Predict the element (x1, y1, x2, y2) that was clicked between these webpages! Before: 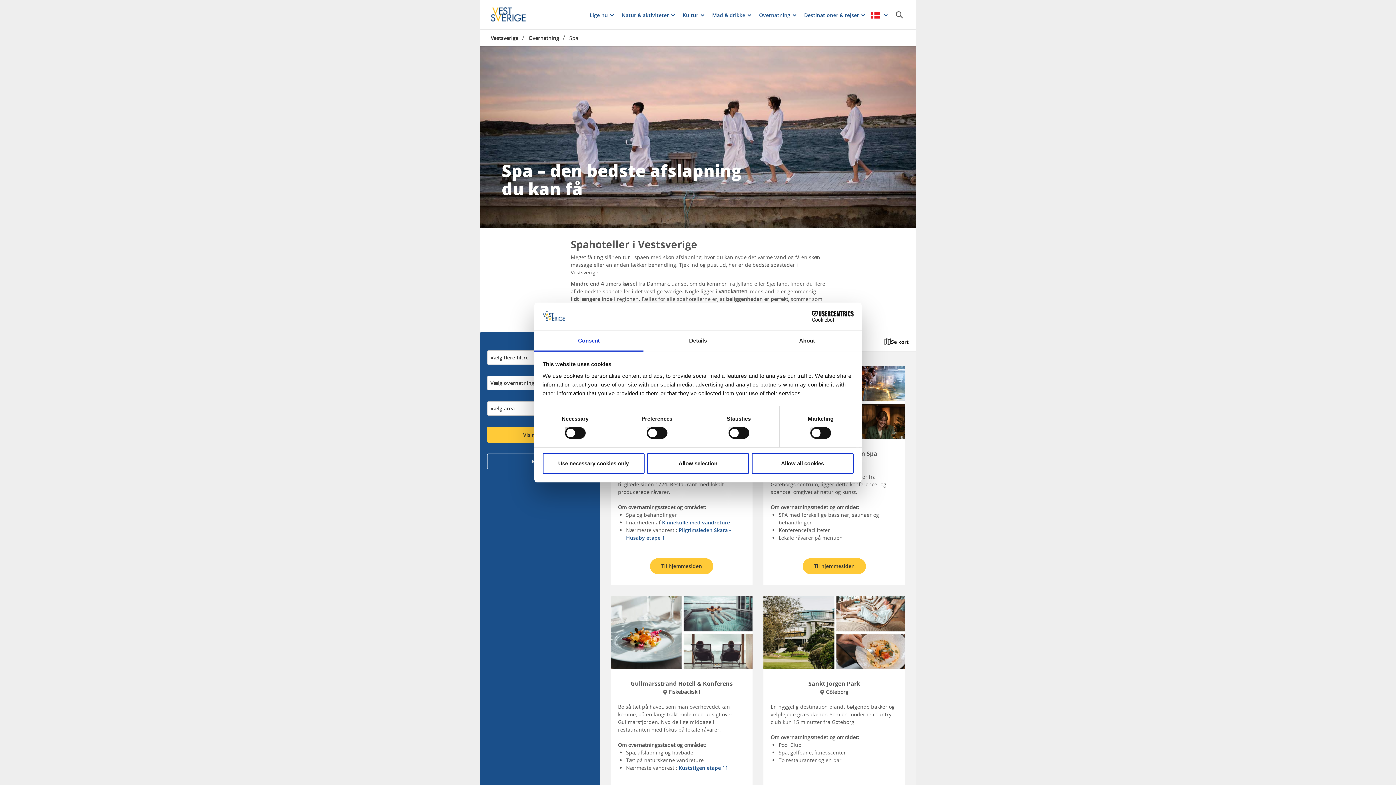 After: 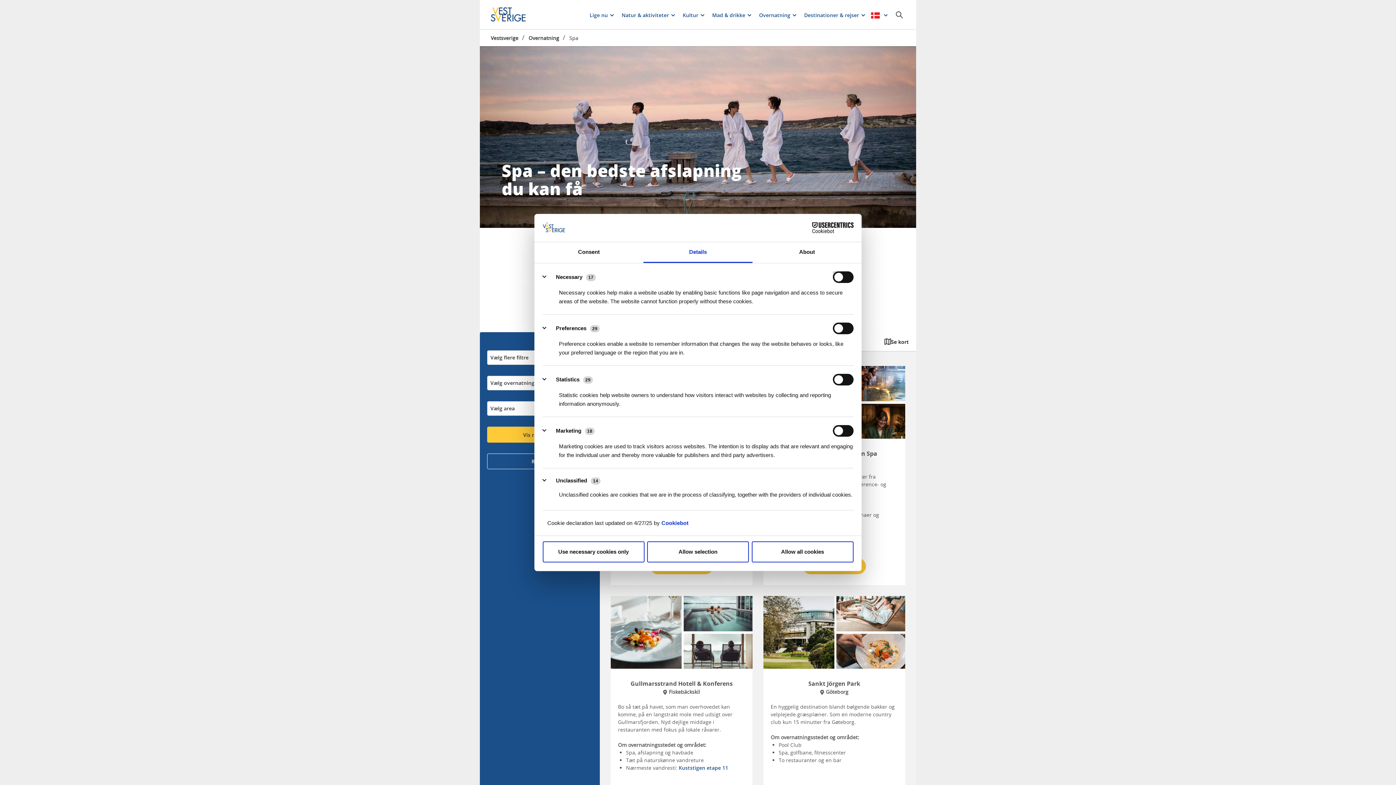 Action: label: Details bbox: (643, 331, 752, 351)